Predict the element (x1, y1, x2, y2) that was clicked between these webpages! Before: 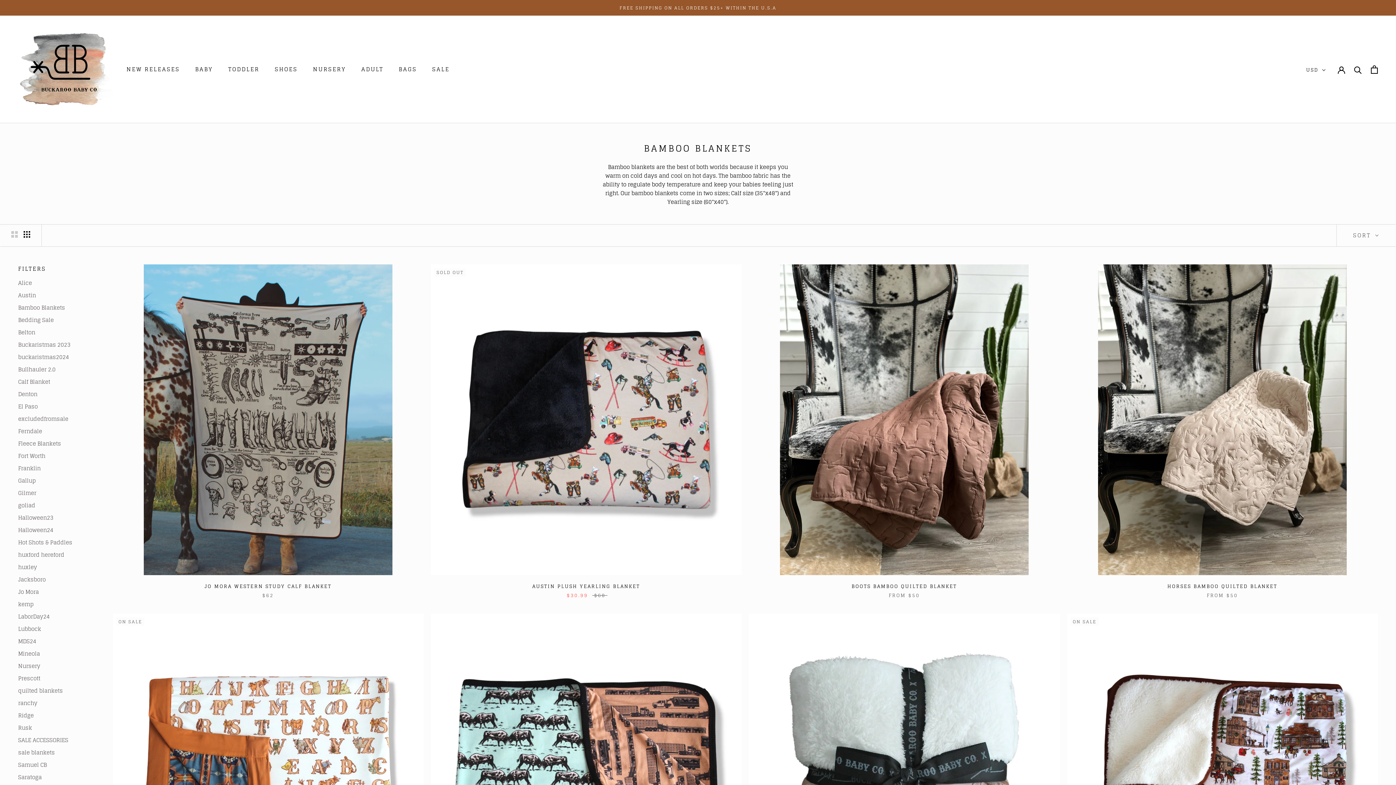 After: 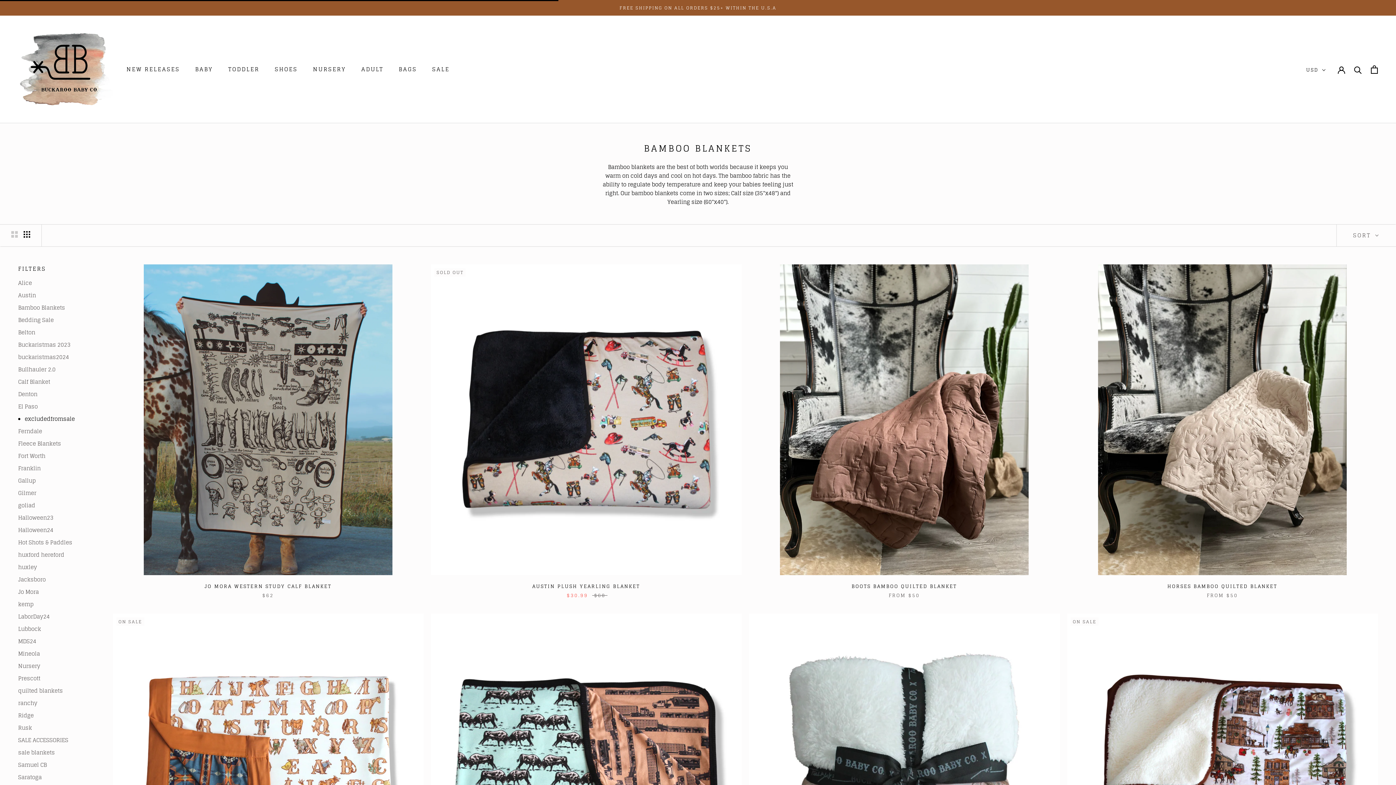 Action: bbox: (18, 415, 90, 423) label: excludedfromsale